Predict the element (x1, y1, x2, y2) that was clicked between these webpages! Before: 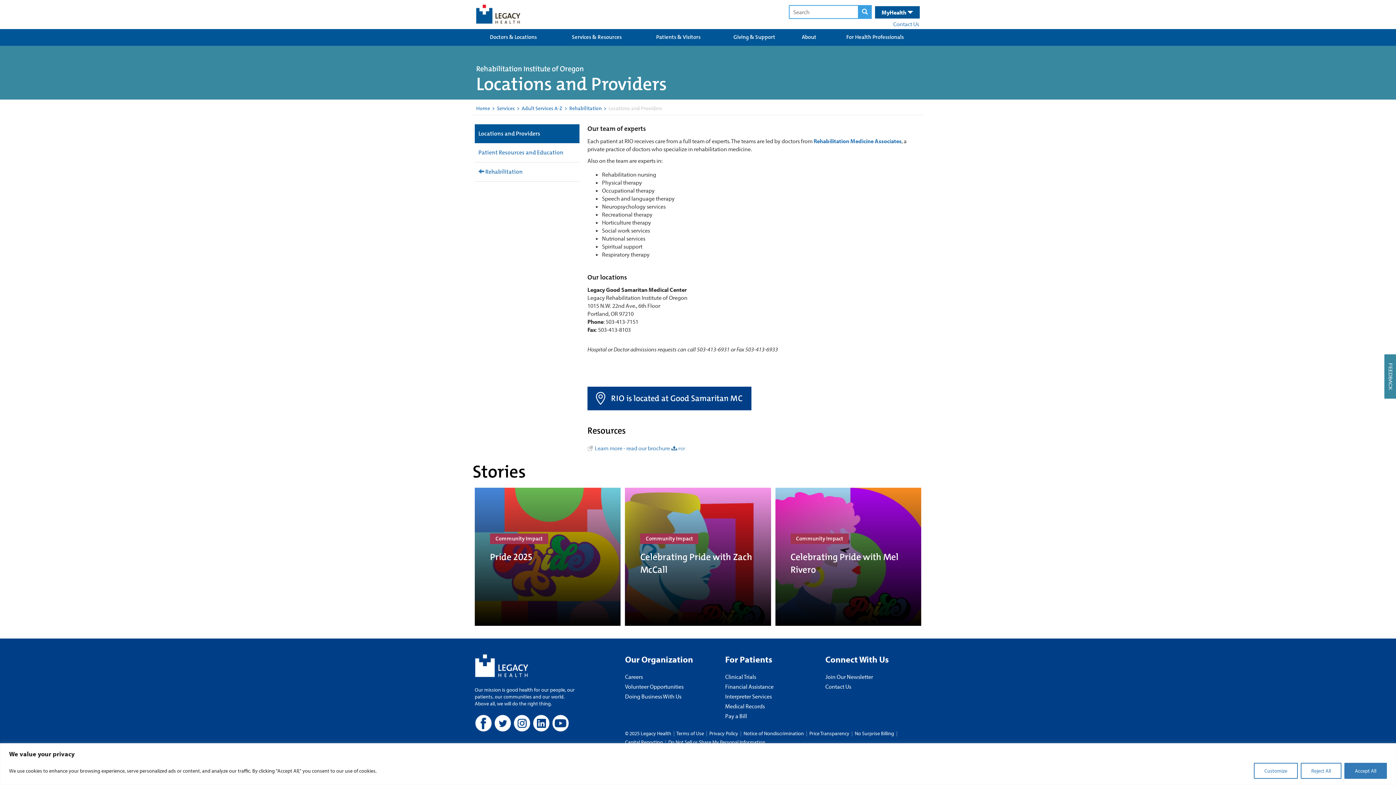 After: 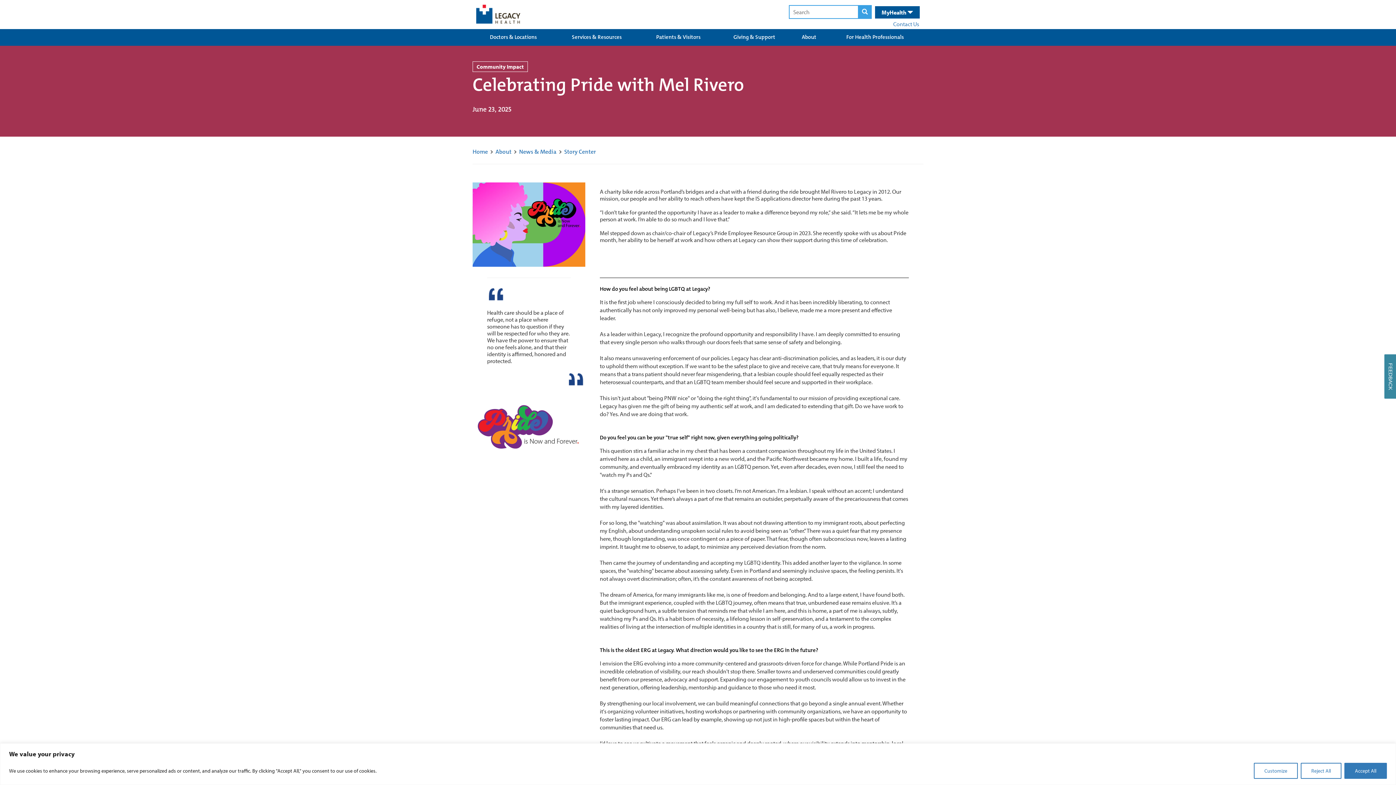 Action: label:   bbox: (775, 488, 921, 626)